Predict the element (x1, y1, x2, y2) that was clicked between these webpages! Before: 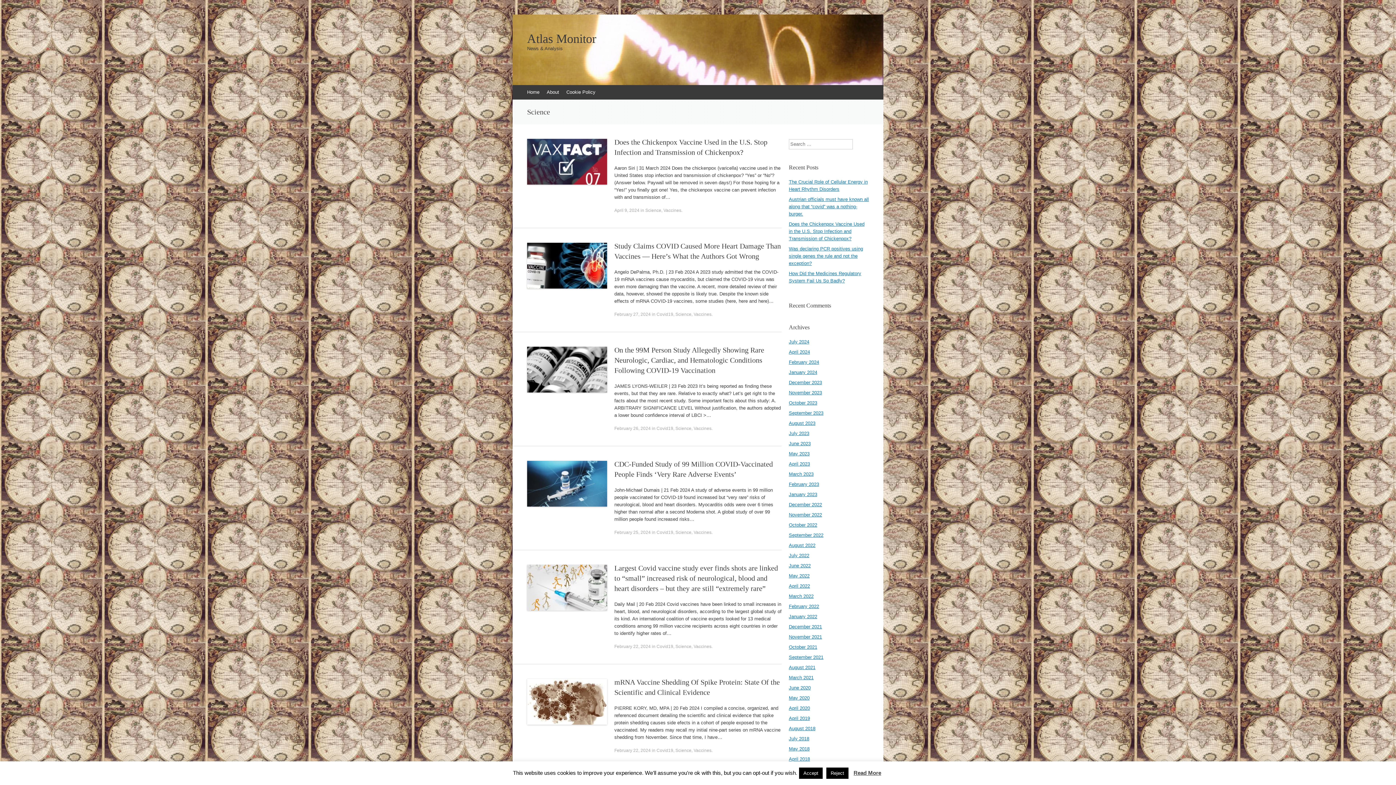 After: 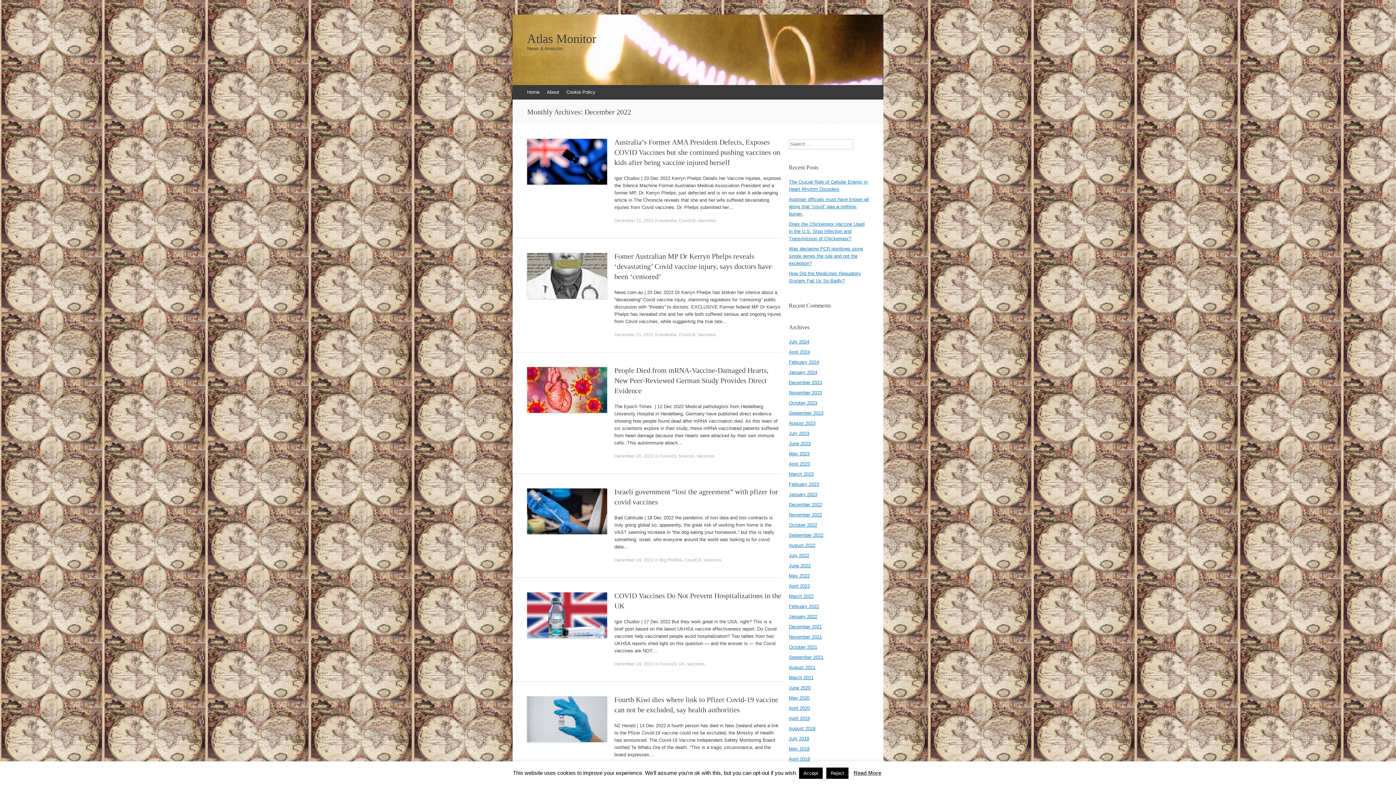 Action: label: December 2022 bbox: (789, 502, 822, 507)